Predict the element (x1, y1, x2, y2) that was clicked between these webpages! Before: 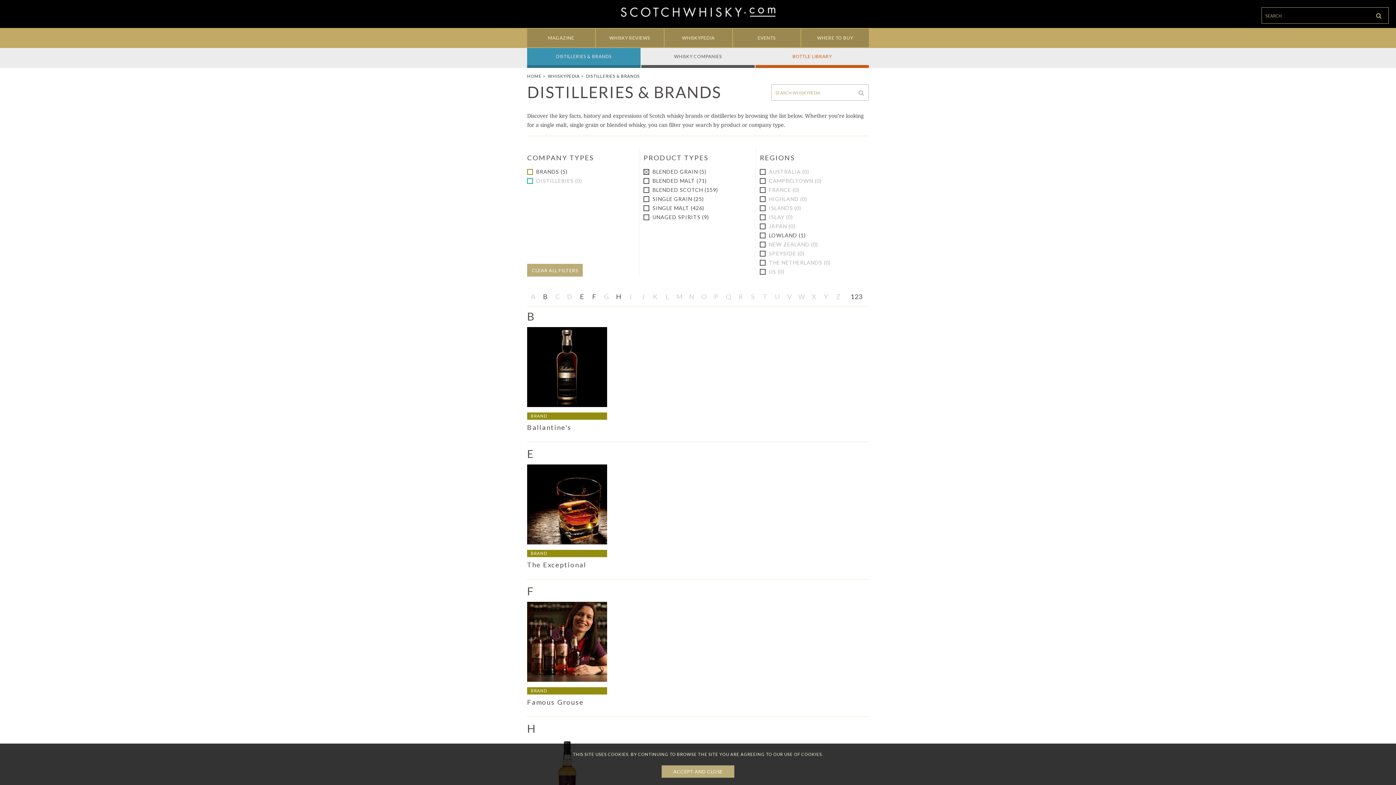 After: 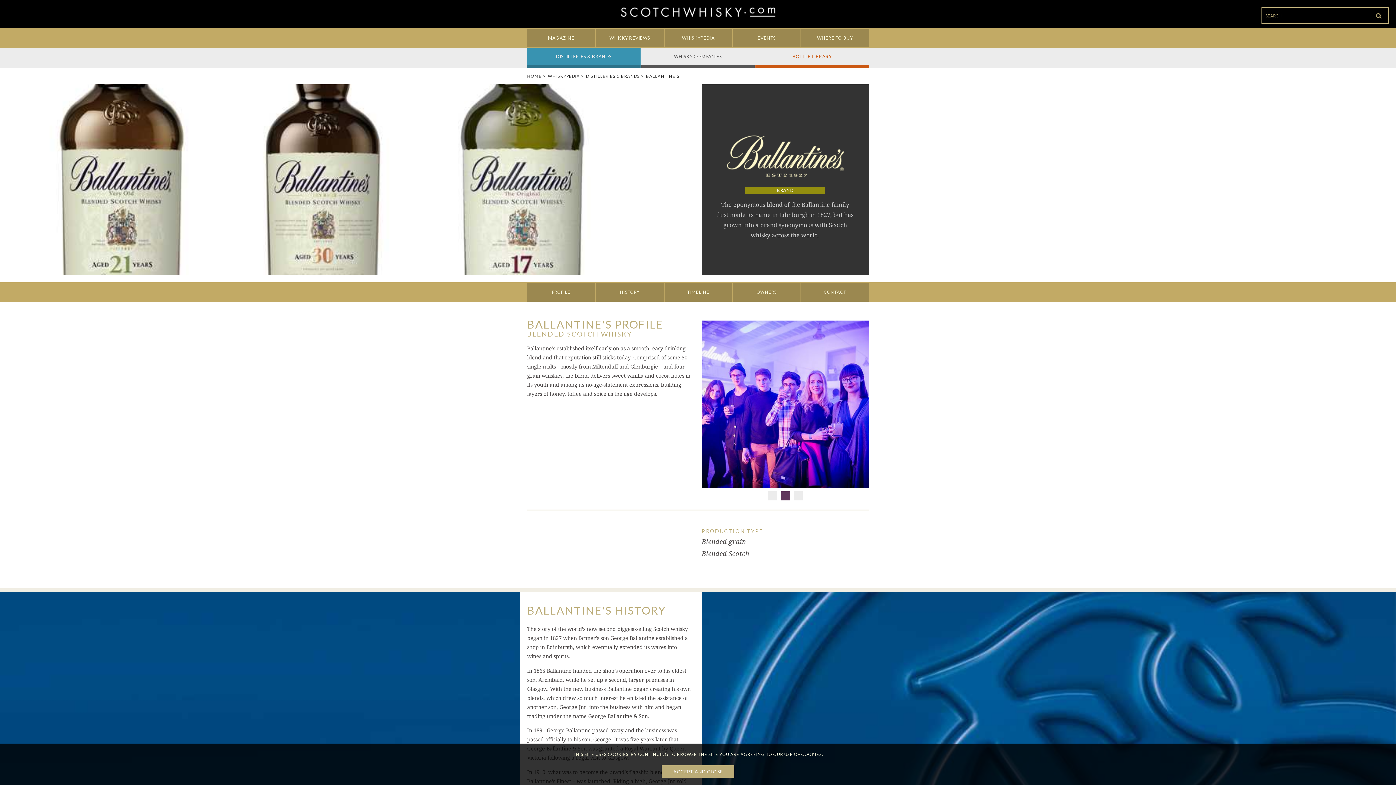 Action: bbox: (527, 327, 607, 407)